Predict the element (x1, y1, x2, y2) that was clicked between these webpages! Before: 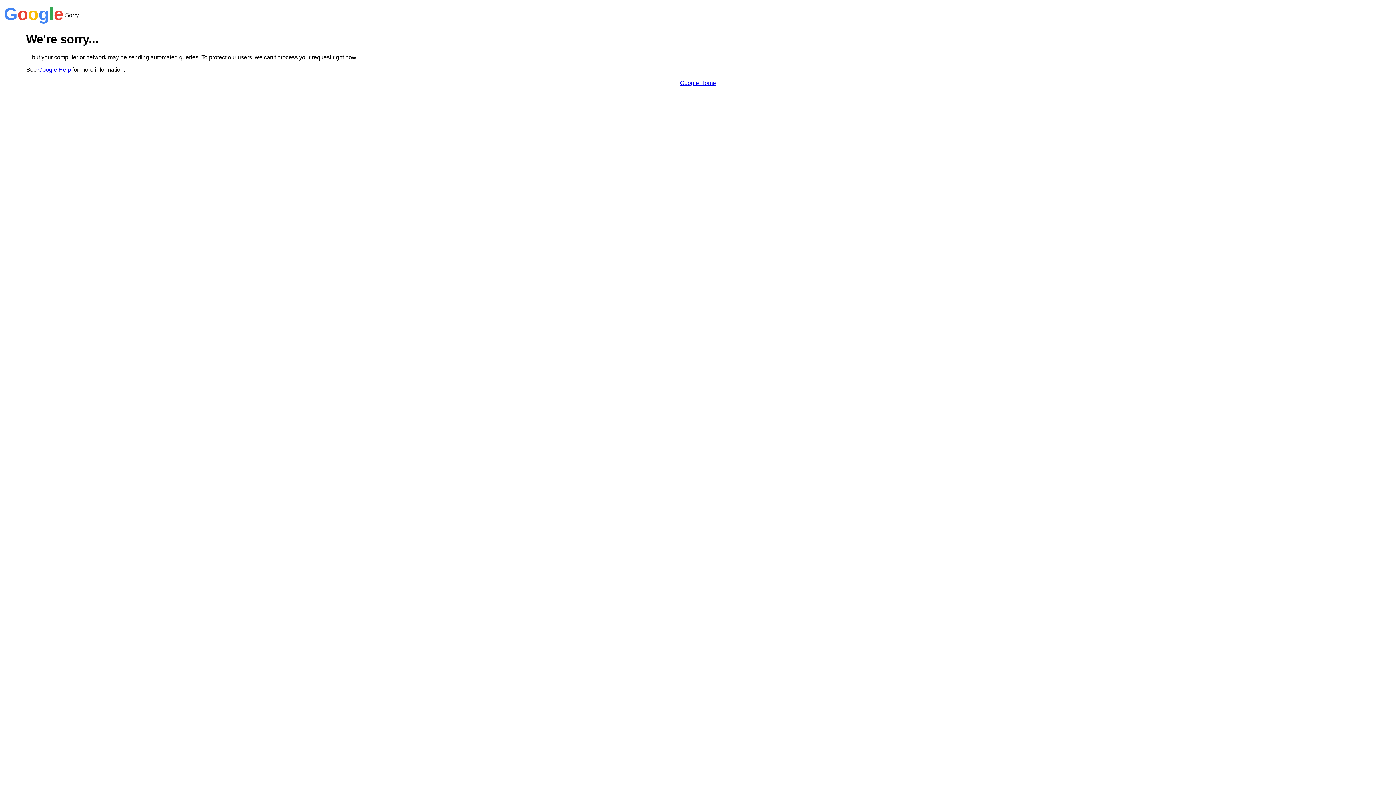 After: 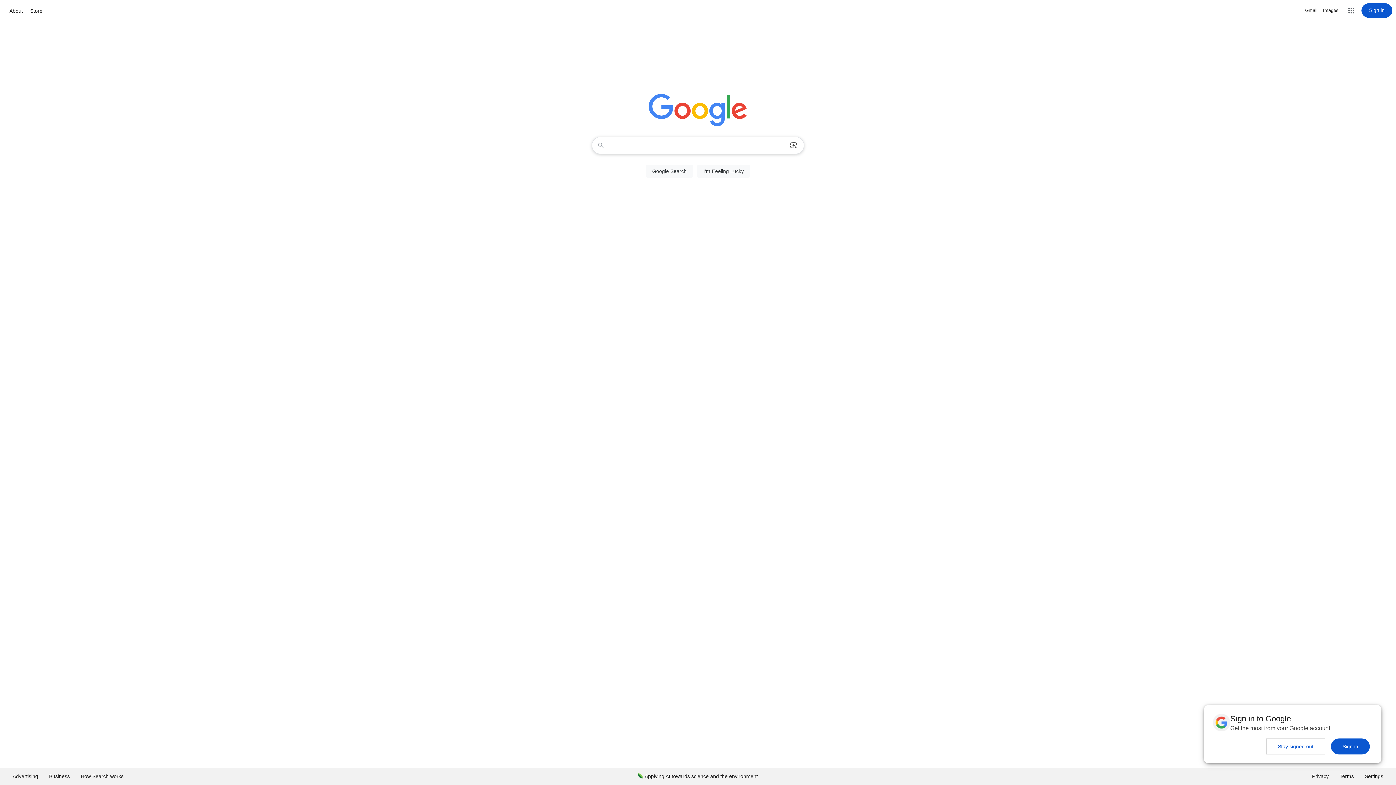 Action: label: Google Home bbox: (680, 79, 716, 86)